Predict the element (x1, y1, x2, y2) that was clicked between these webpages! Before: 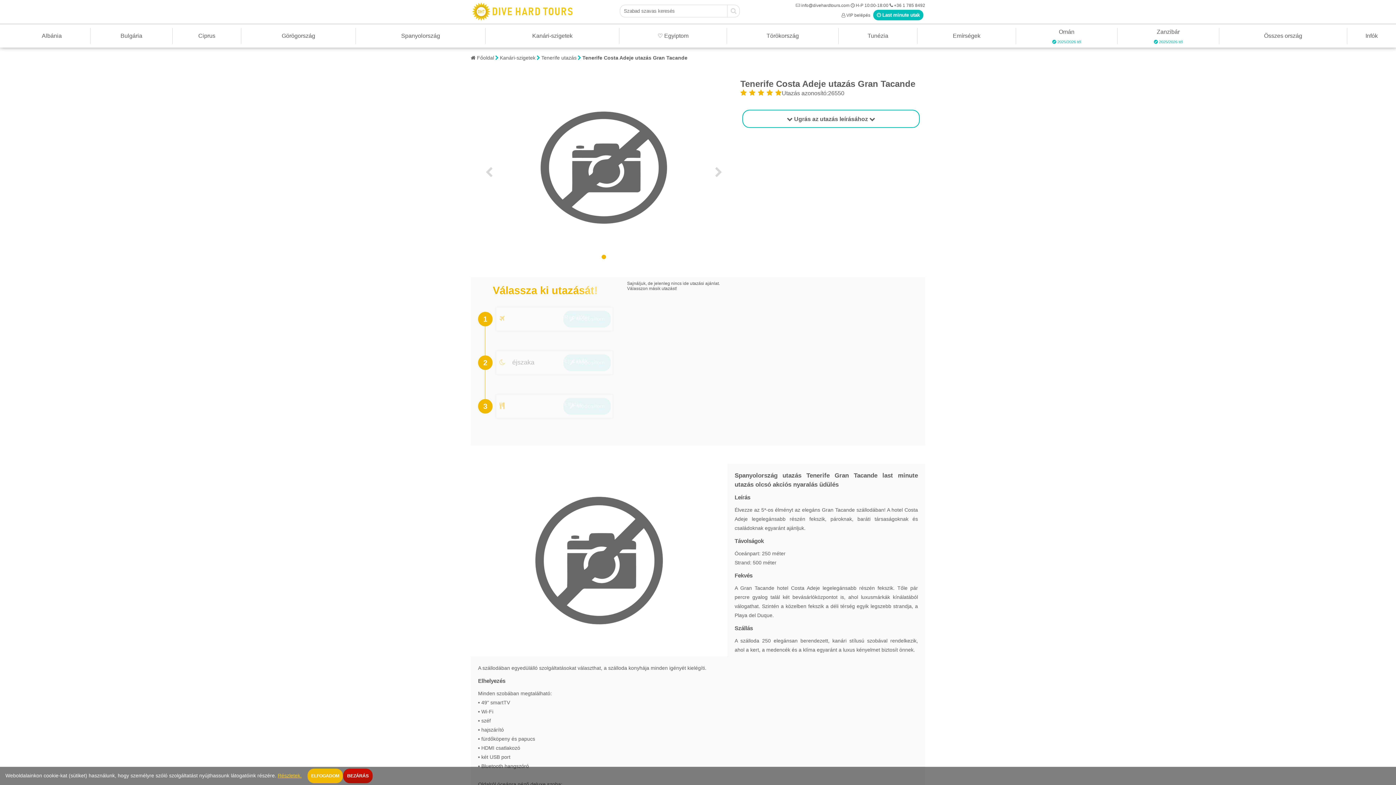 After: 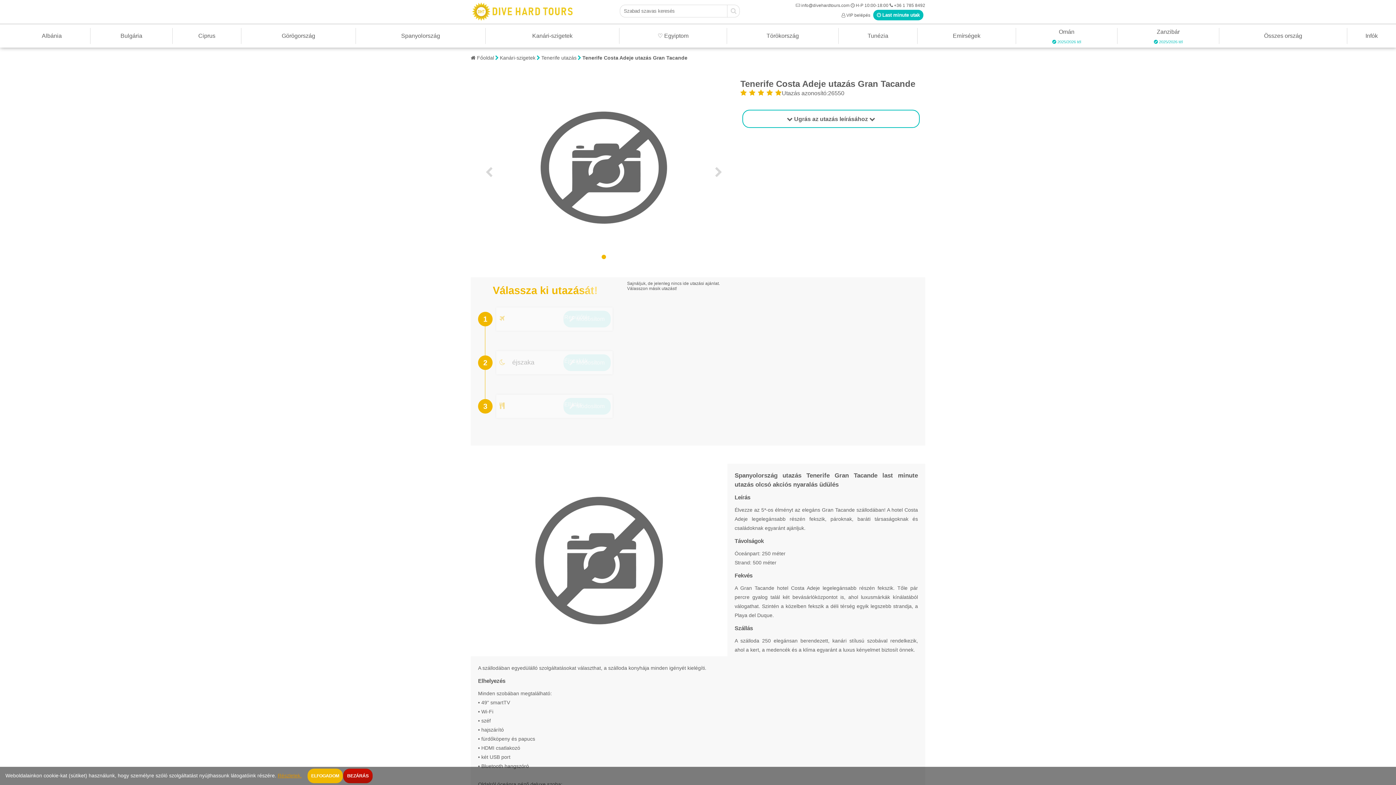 Action: bbox: (277, 773, 301, 778) label: Részletek.